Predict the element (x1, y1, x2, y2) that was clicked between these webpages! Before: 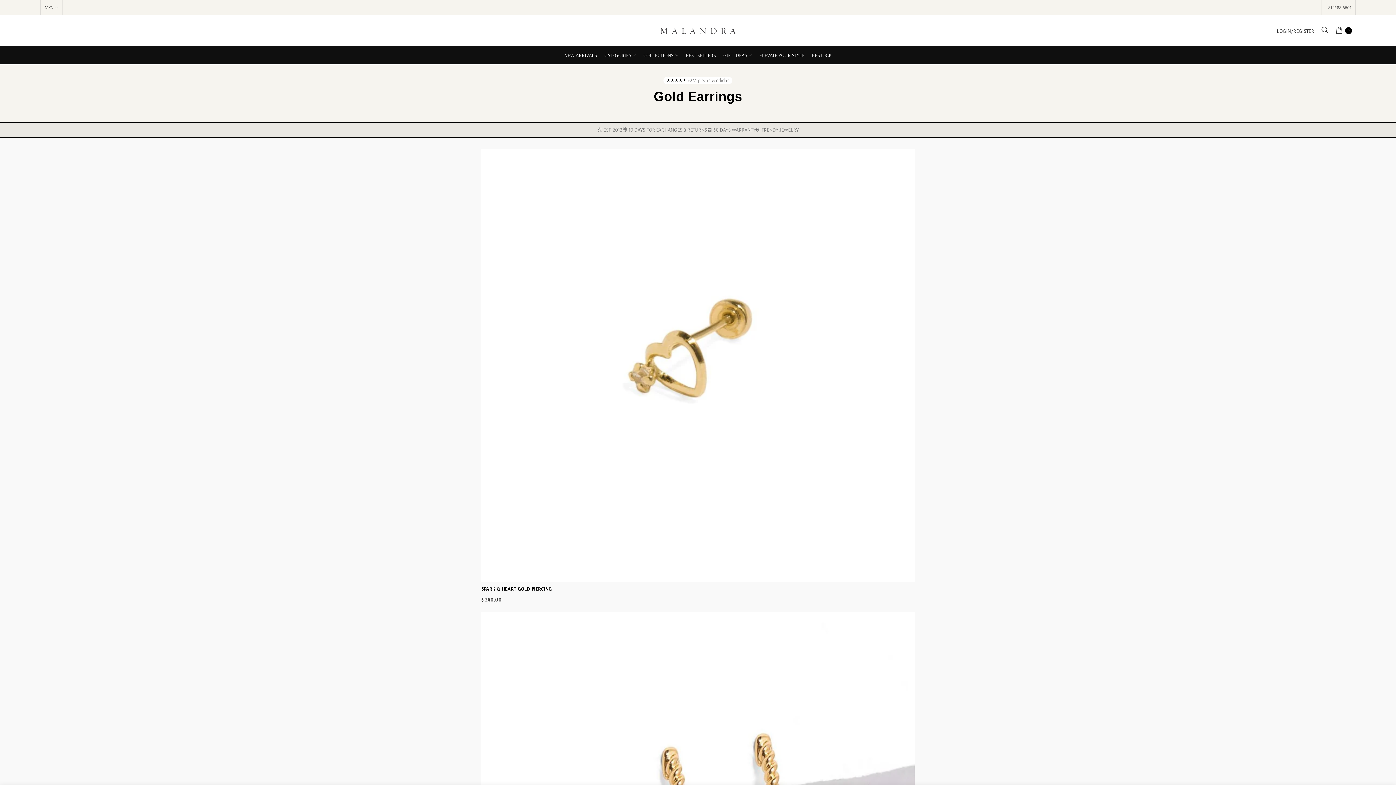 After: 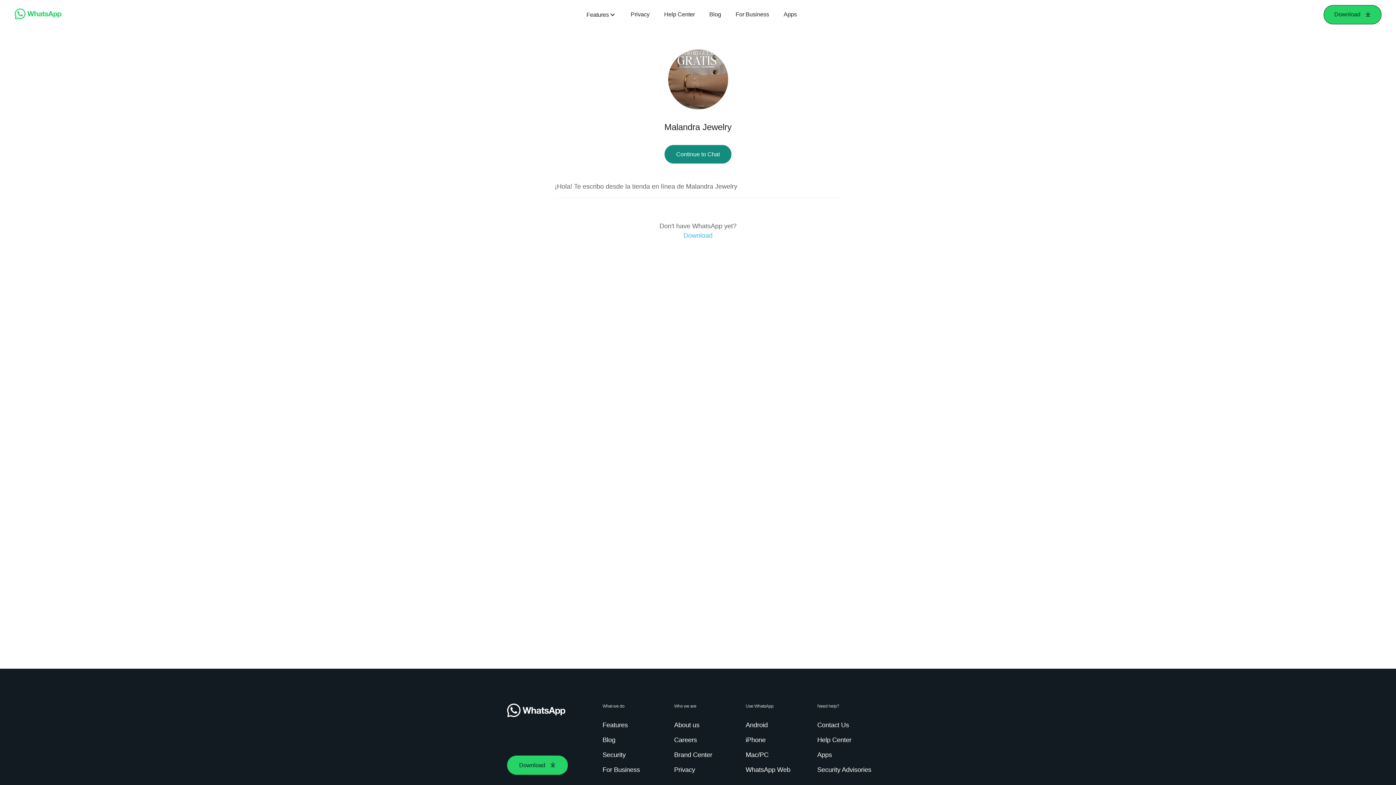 Action: bbox: (1321, 0, 1355, 15) label: 81 1488 6601